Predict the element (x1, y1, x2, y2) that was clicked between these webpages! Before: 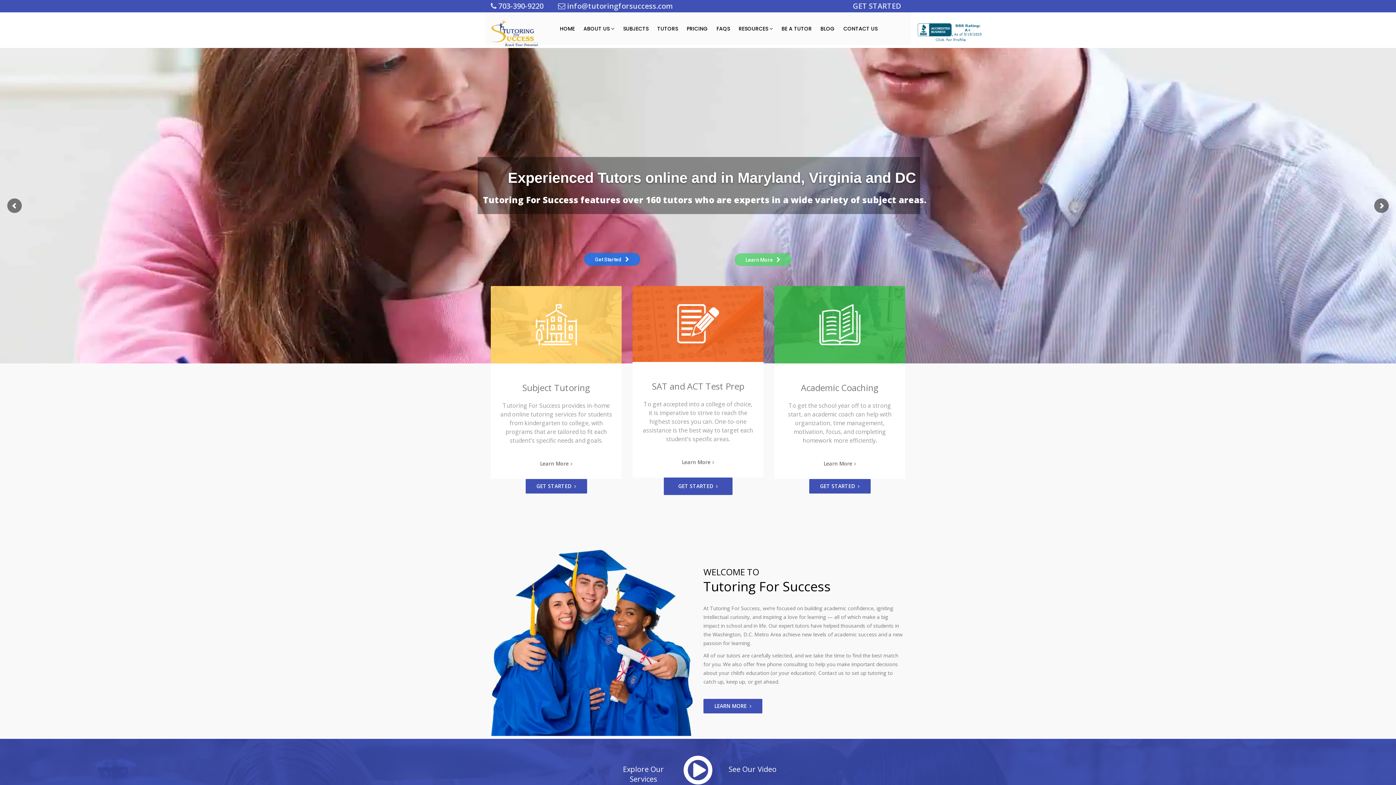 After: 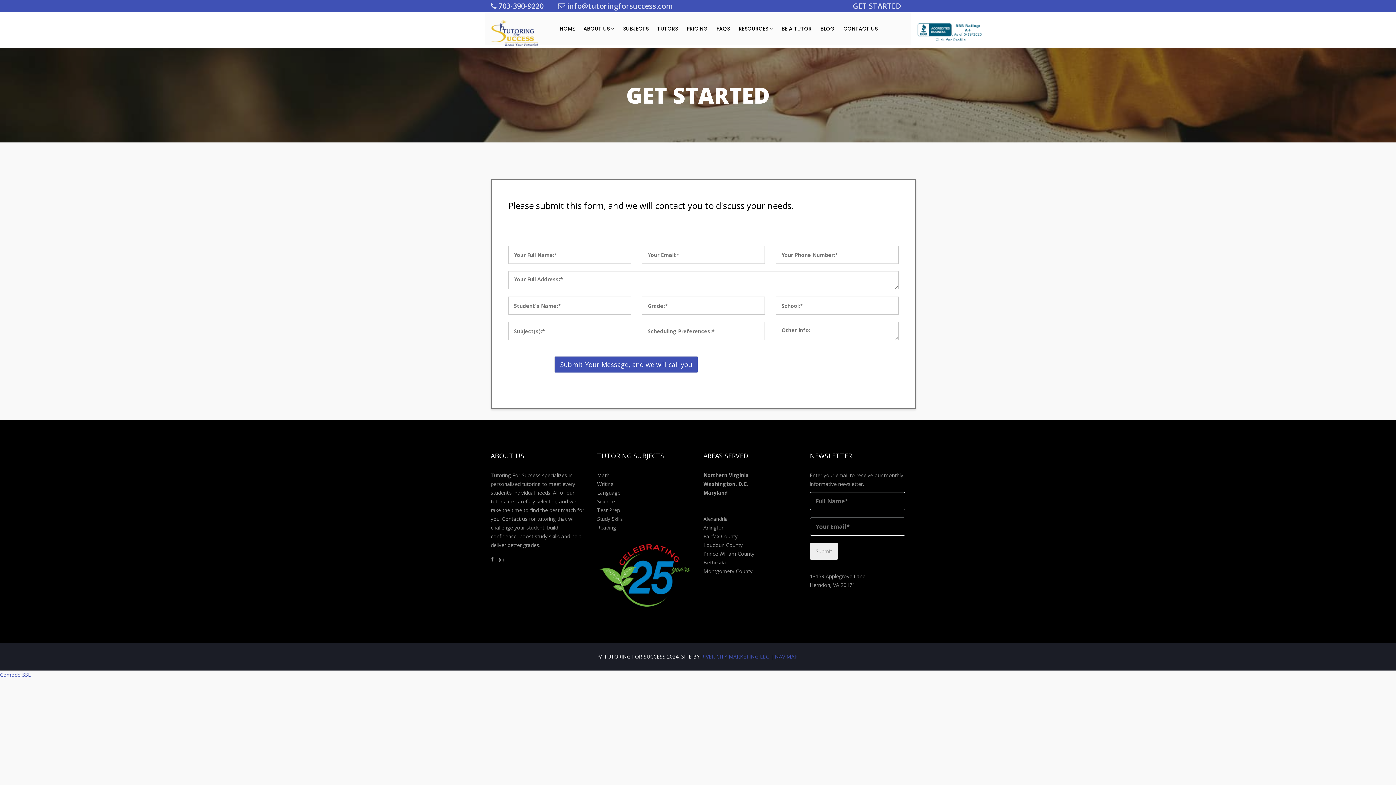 Action: bbox: (852, 1, 902, 10) label: GET STARTED